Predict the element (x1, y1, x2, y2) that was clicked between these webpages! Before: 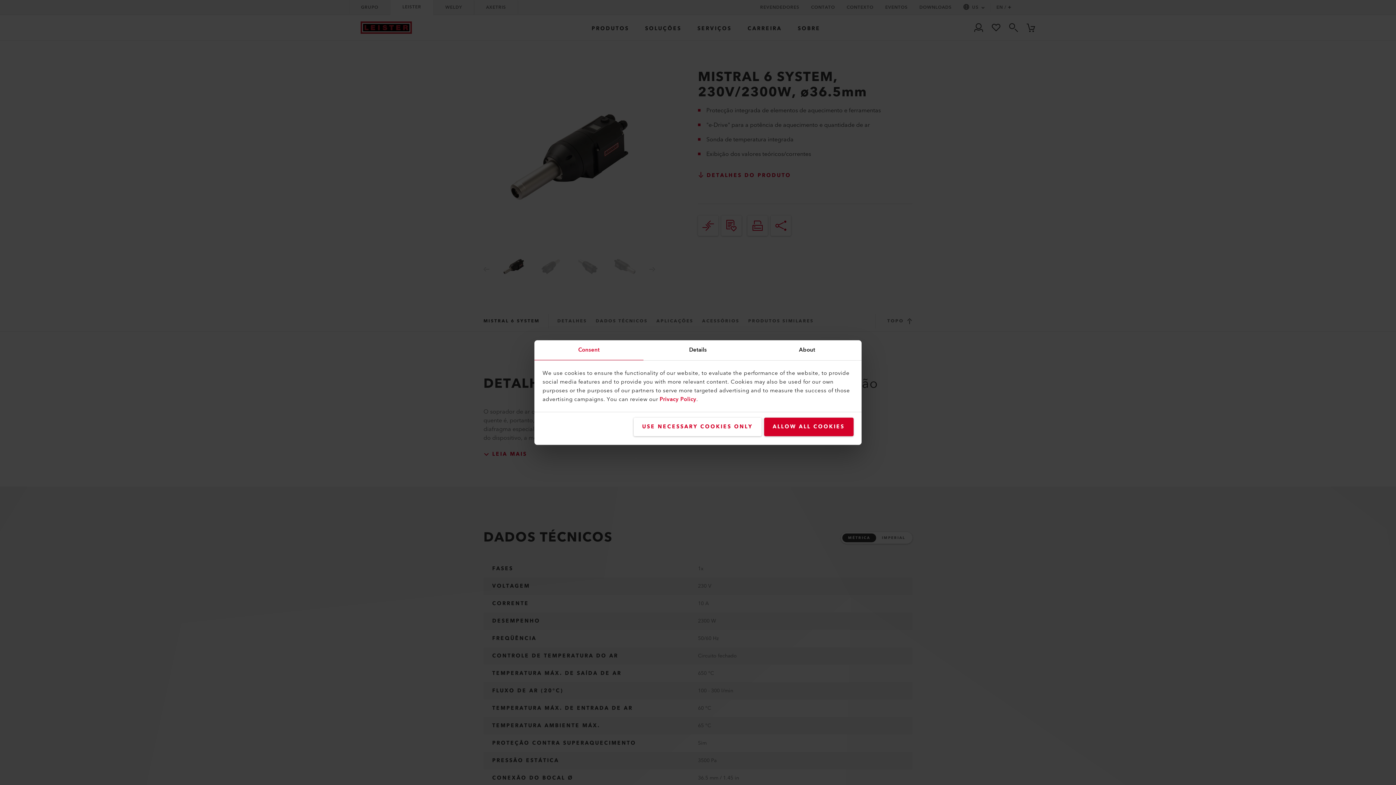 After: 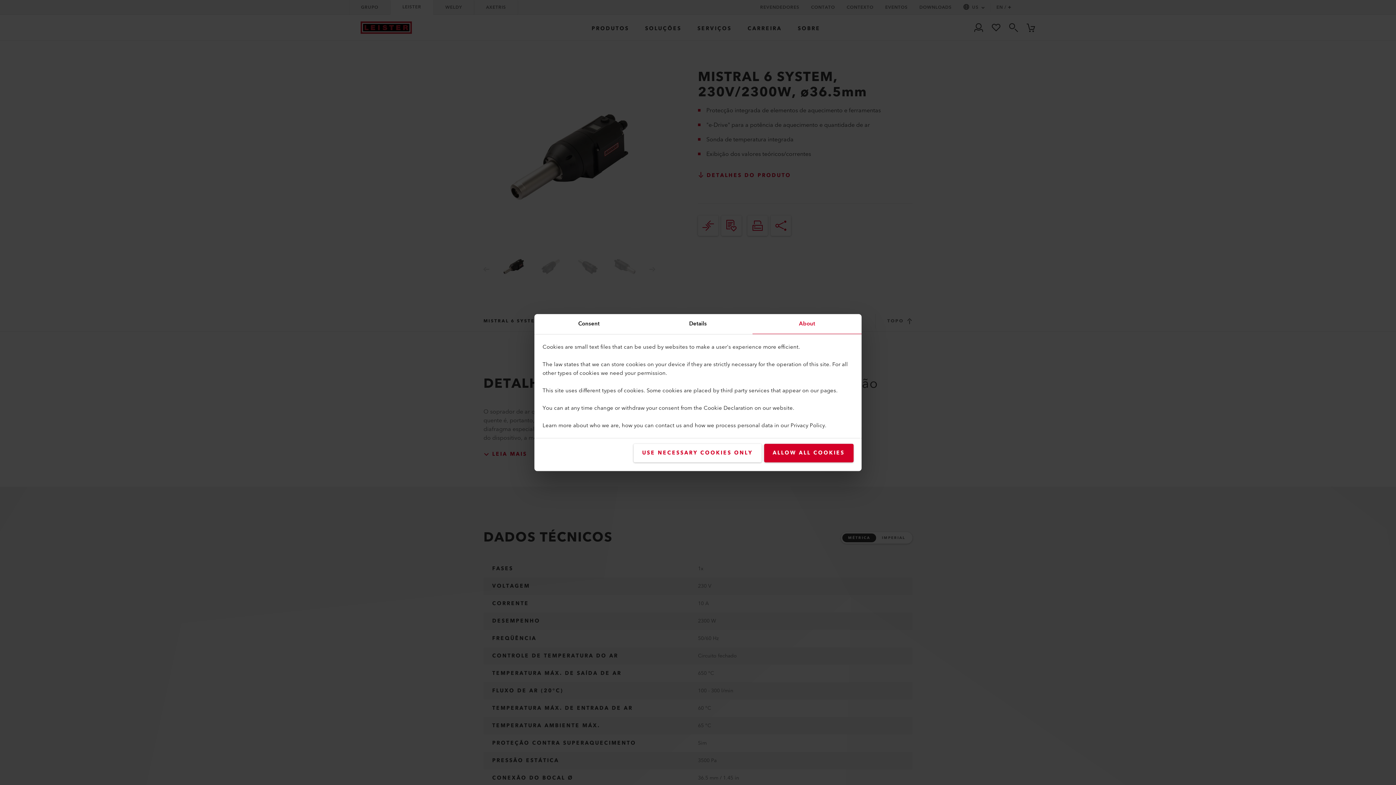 Action: label: About bbox: (752, 340, 861, 360)